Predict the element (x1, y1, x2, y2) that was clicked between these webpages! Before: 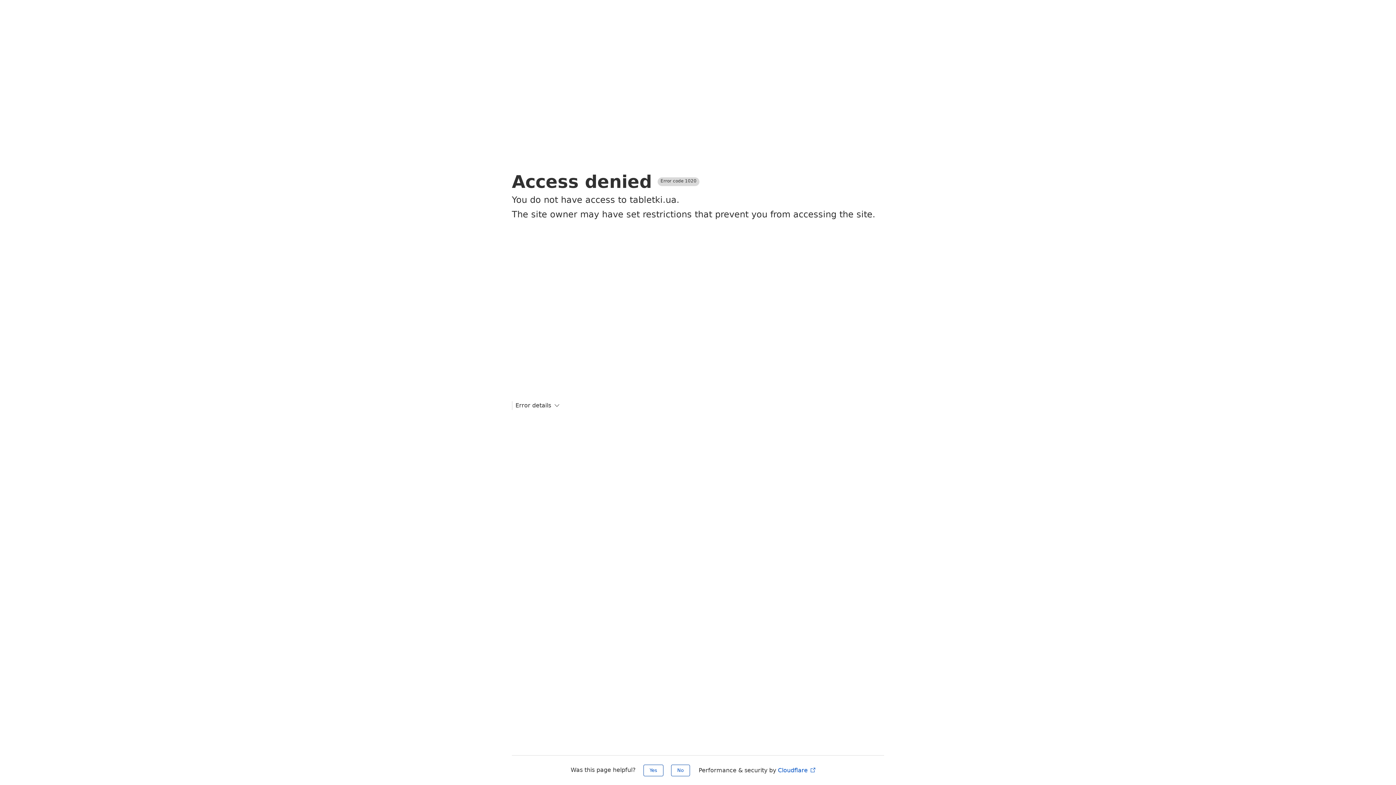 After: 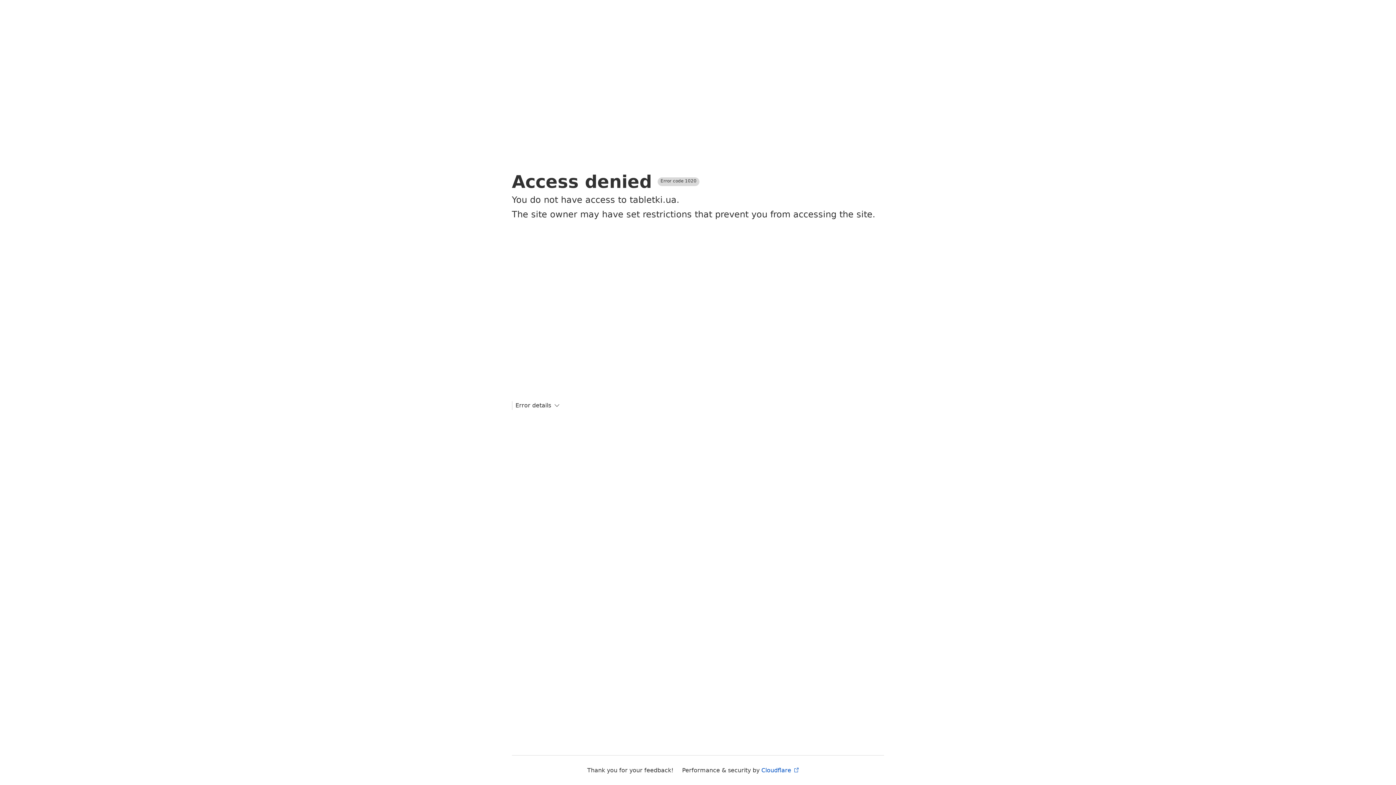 Action: bbox: (671, 765, 690, 776) label: No